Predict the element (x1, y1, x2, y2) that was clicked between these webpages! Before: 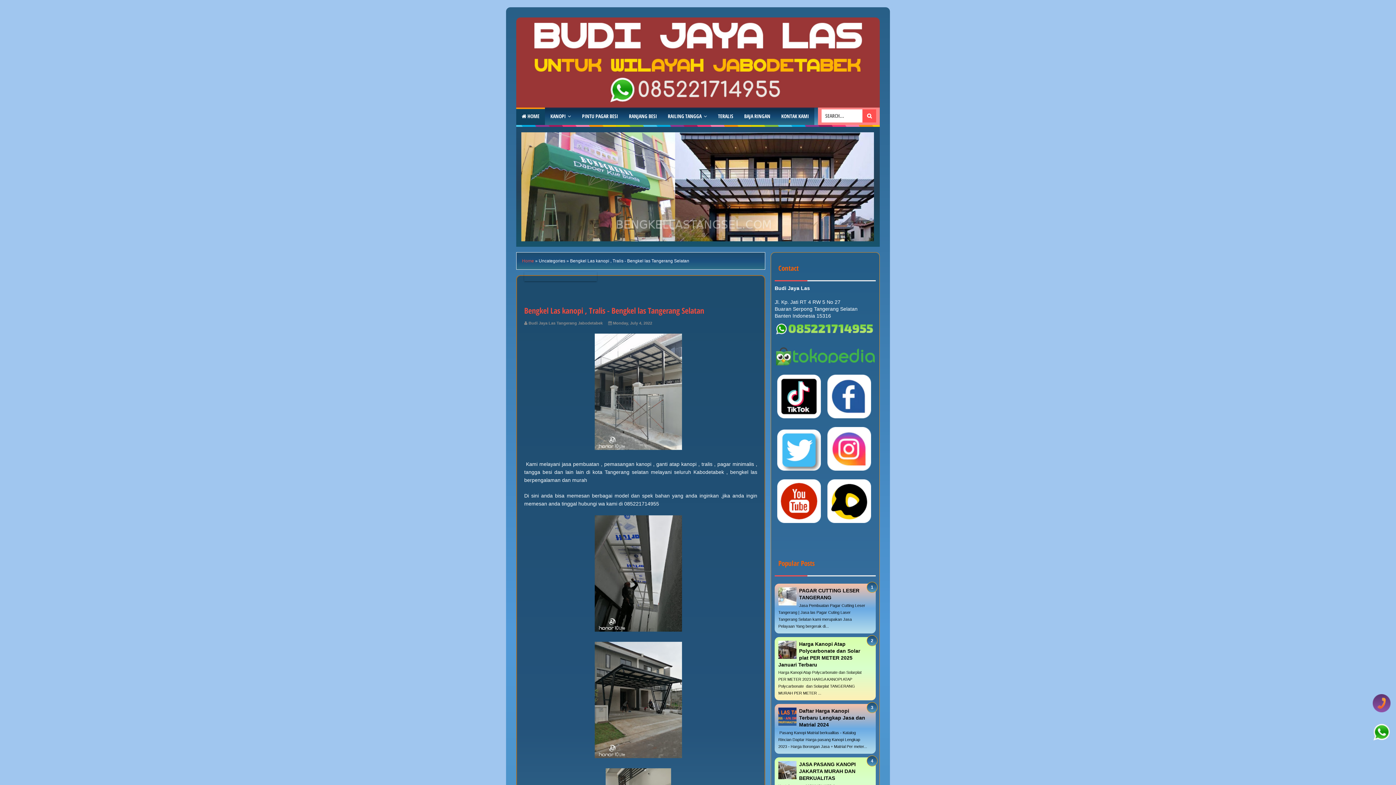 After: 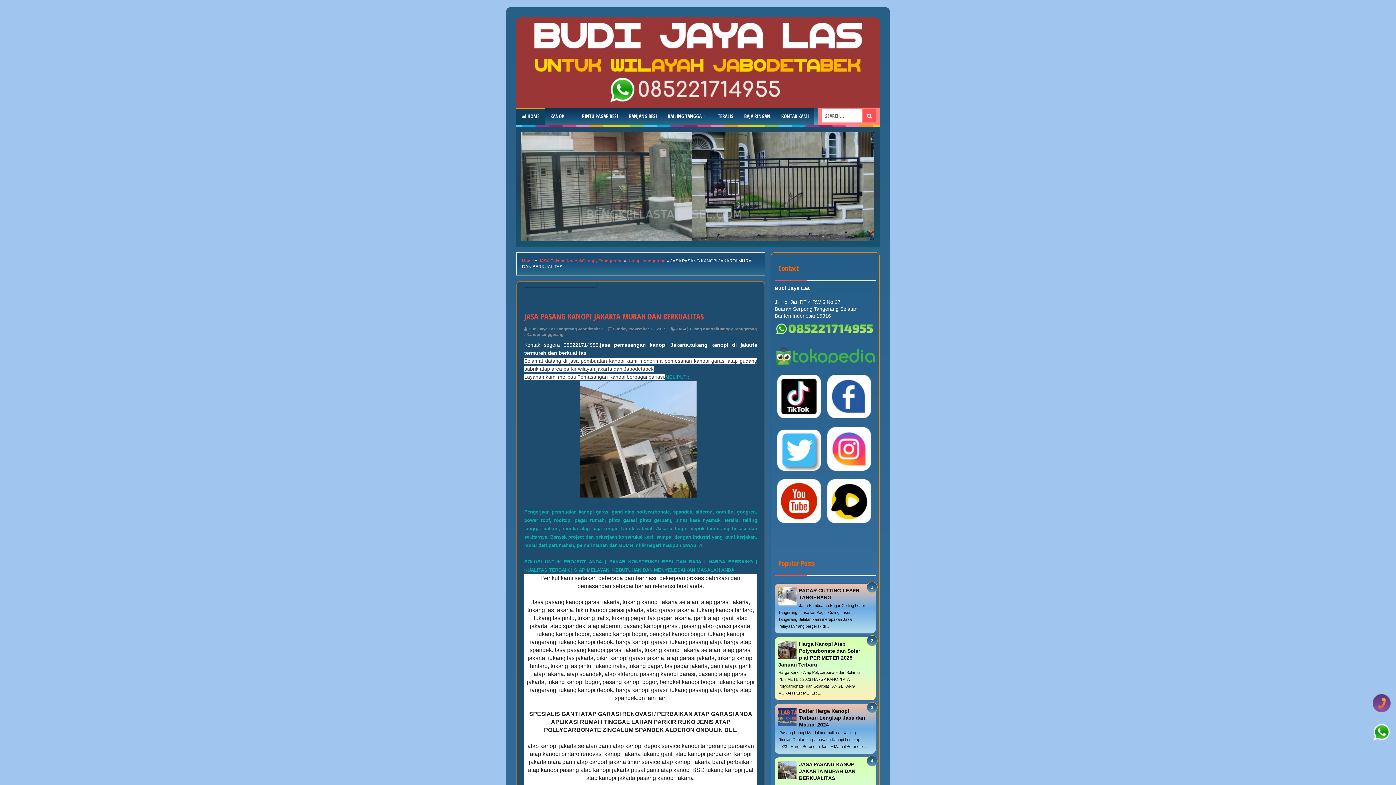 Action: label: JASA PASANG KANOPI JAKARTA MURAH DAN BERKUALITAS bbox: (799, 761, 856, 781)